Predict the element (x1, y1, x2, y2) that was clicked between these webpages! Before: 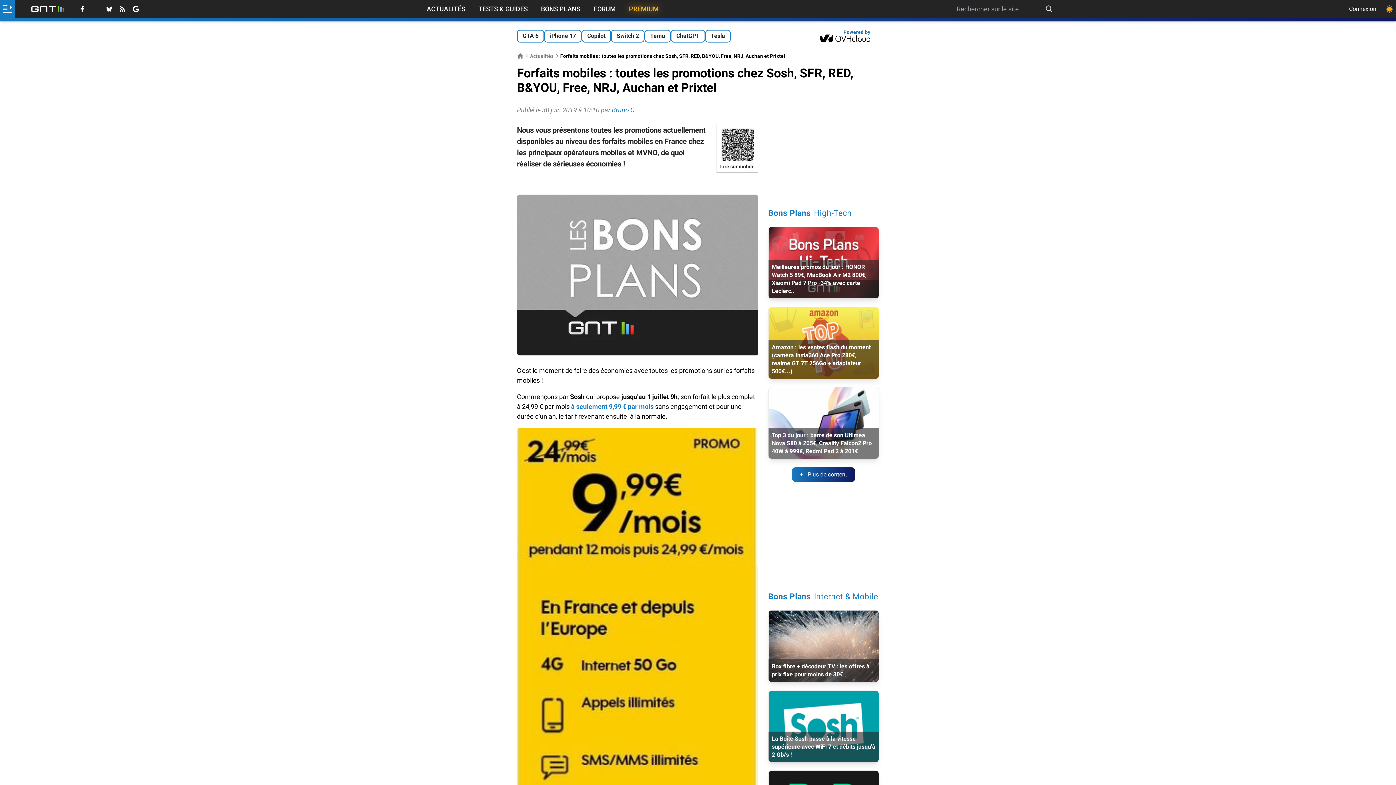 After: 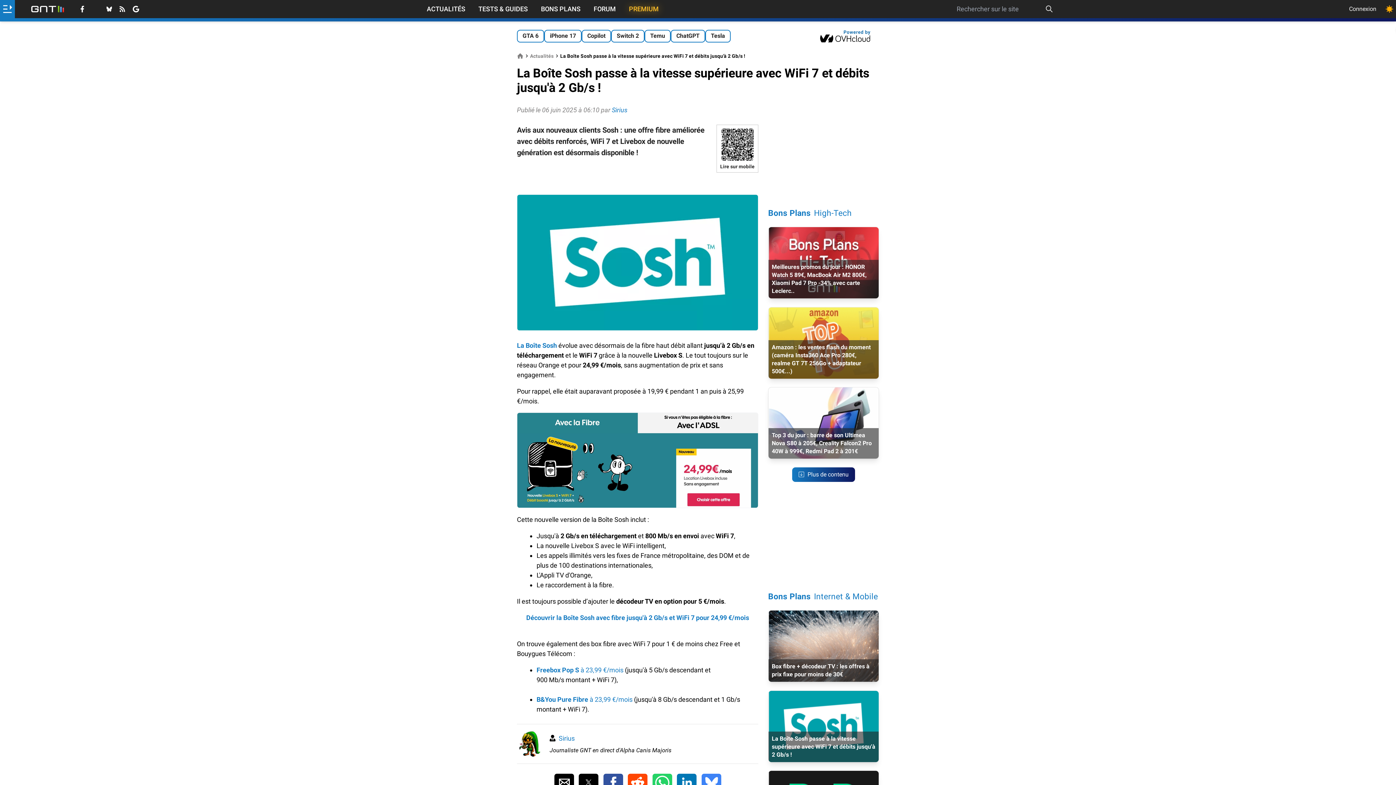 Action: bbox: (768, 691, 878, 762) label: La Boîte Sosh passe à la vitesse supérieure avec WiFi 7 et débits jusqu'à 2 Gb/s !